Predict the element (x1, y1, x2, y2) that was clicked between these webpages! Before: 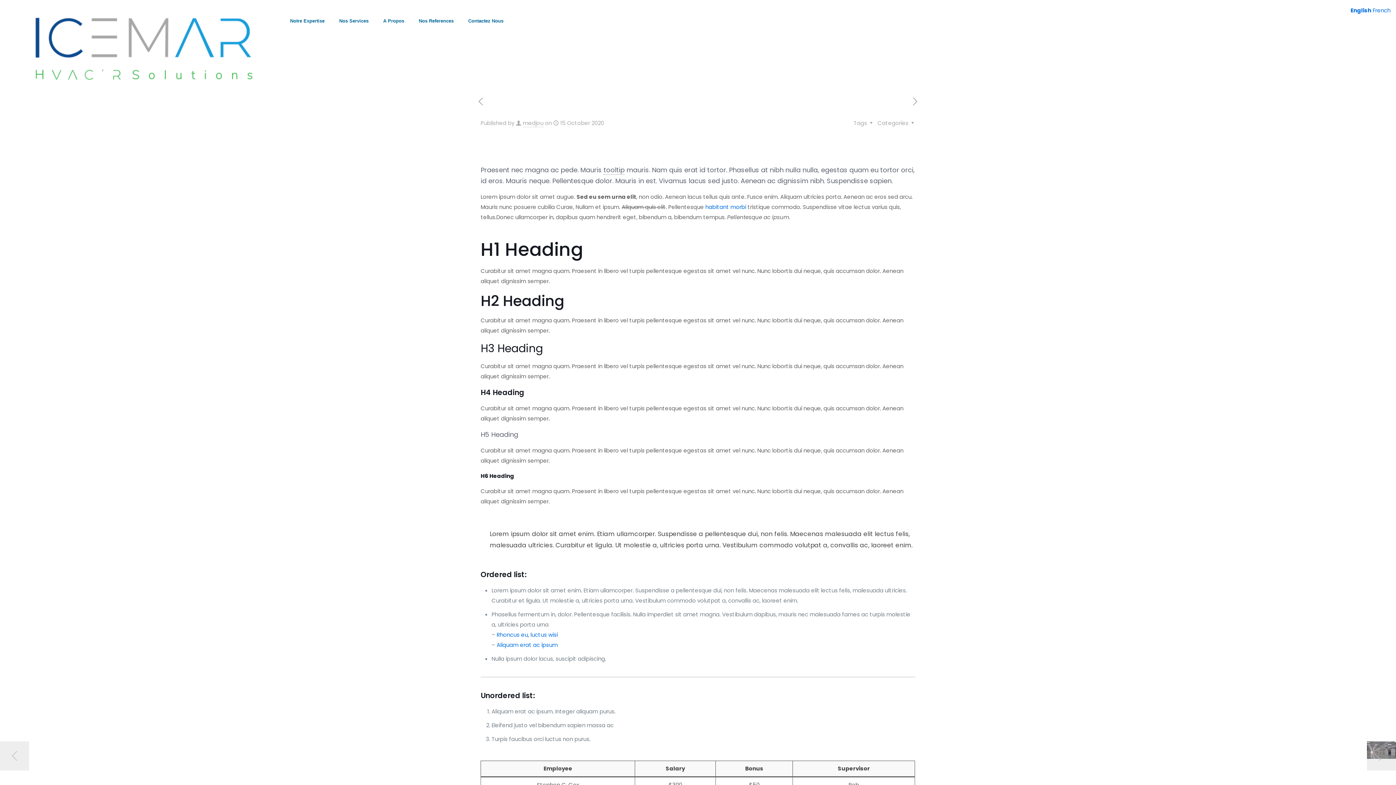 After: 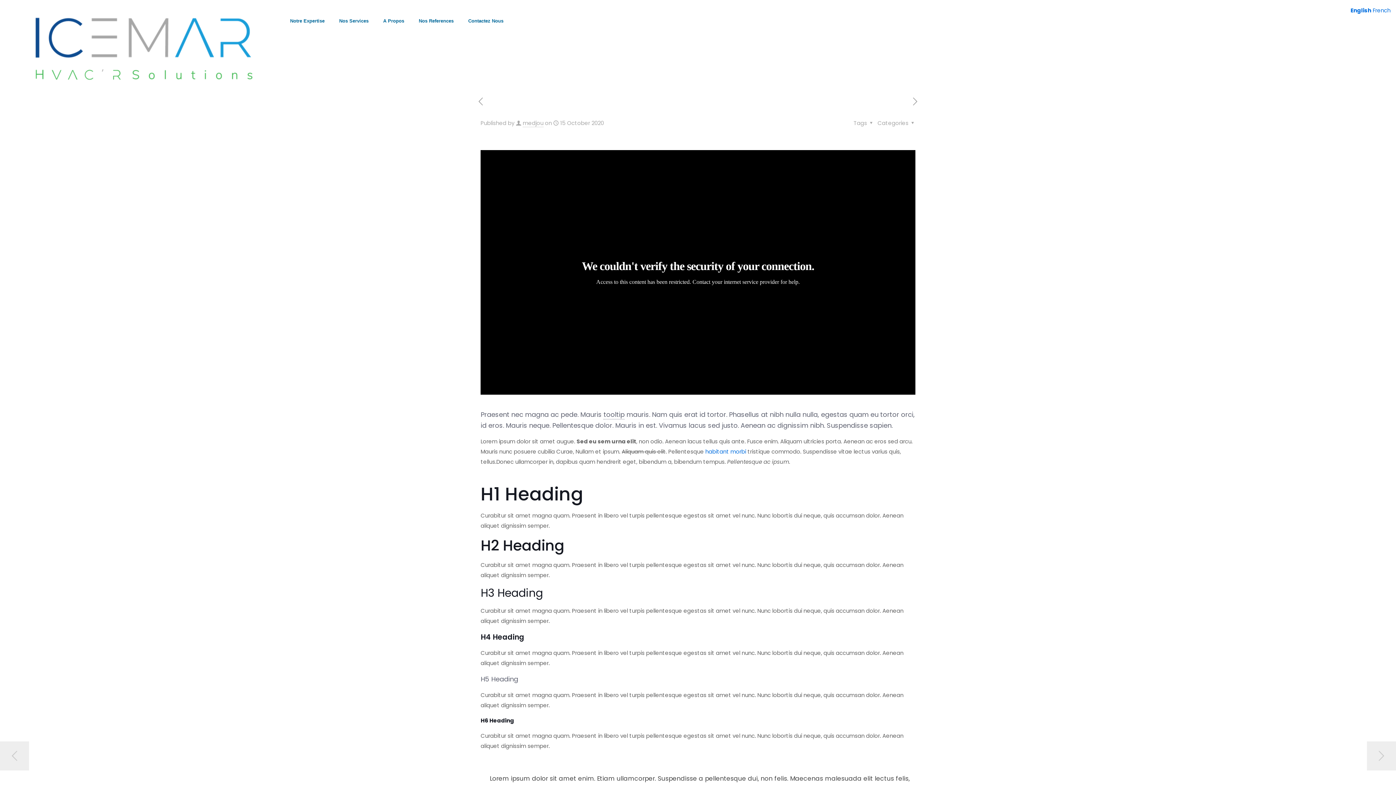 Action: bbox: (476, 96, 485, 108)